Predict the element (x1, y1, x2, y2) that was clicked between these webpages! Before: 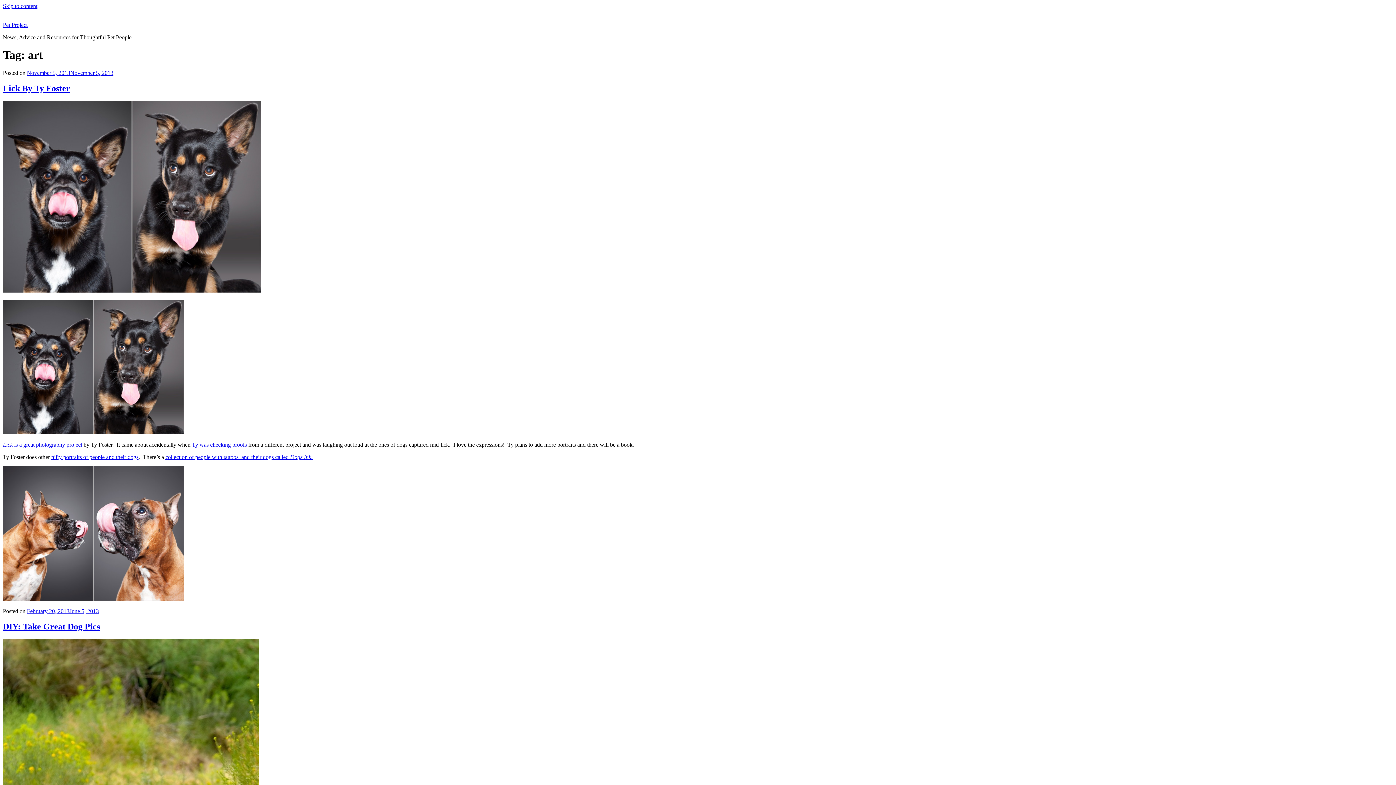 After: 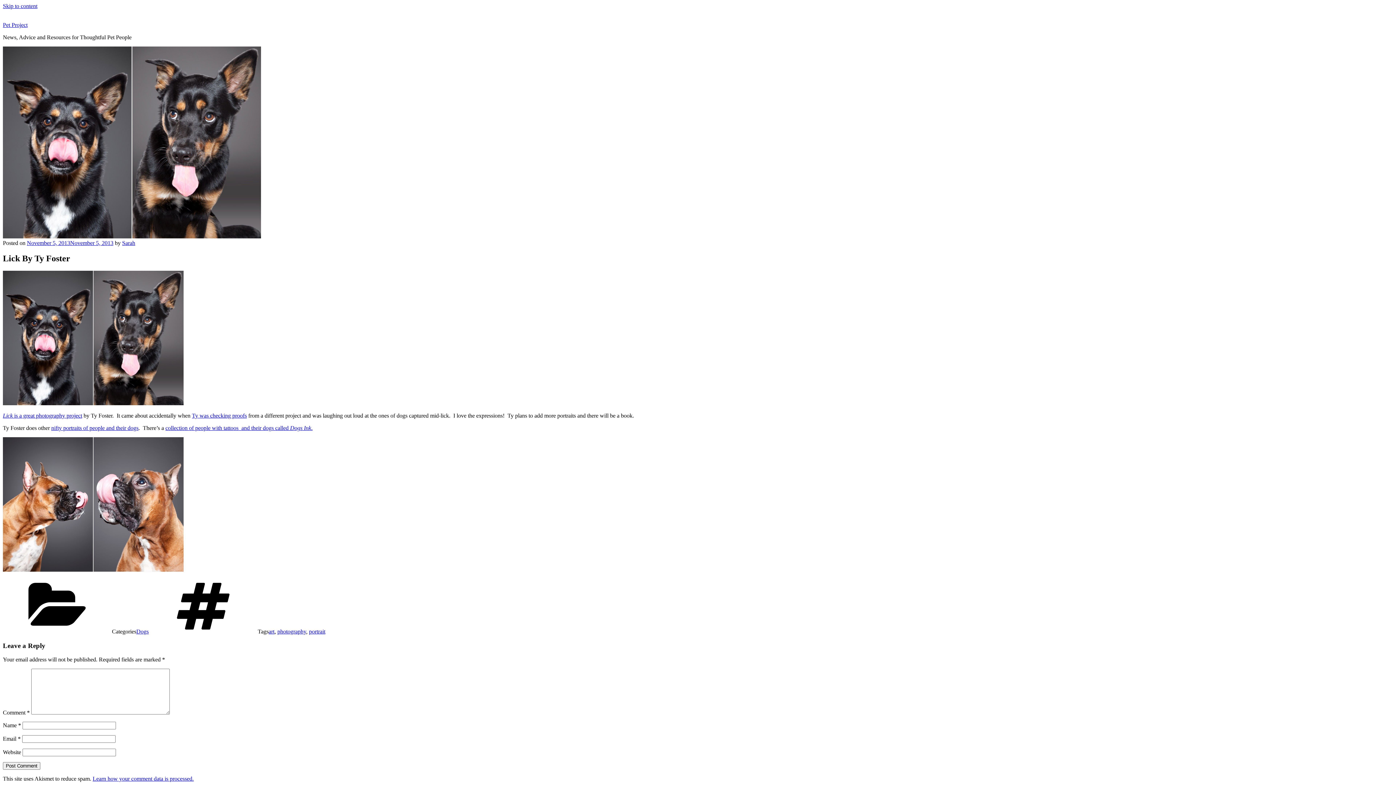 Action: label: Lick By Ty Foster bbox: (2, 83, 70, 93)